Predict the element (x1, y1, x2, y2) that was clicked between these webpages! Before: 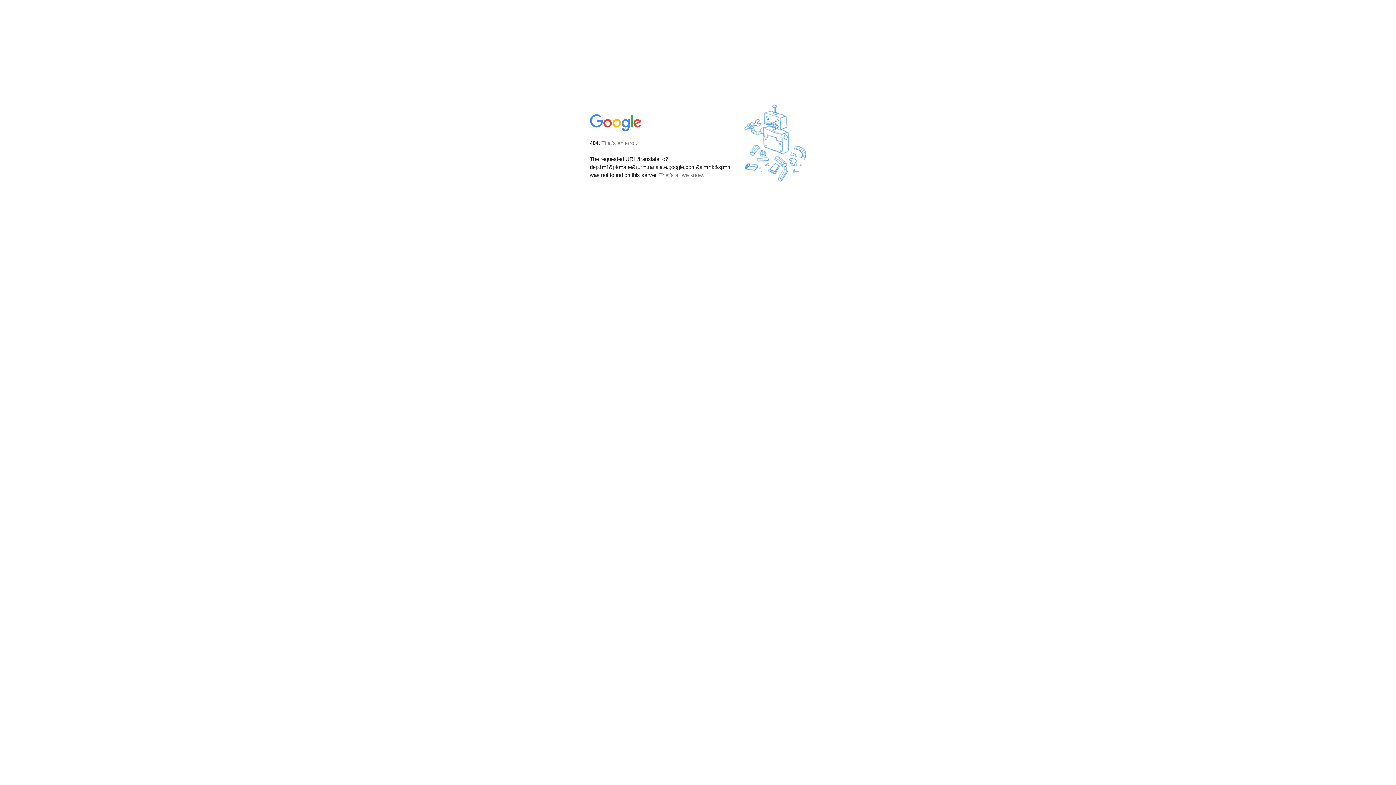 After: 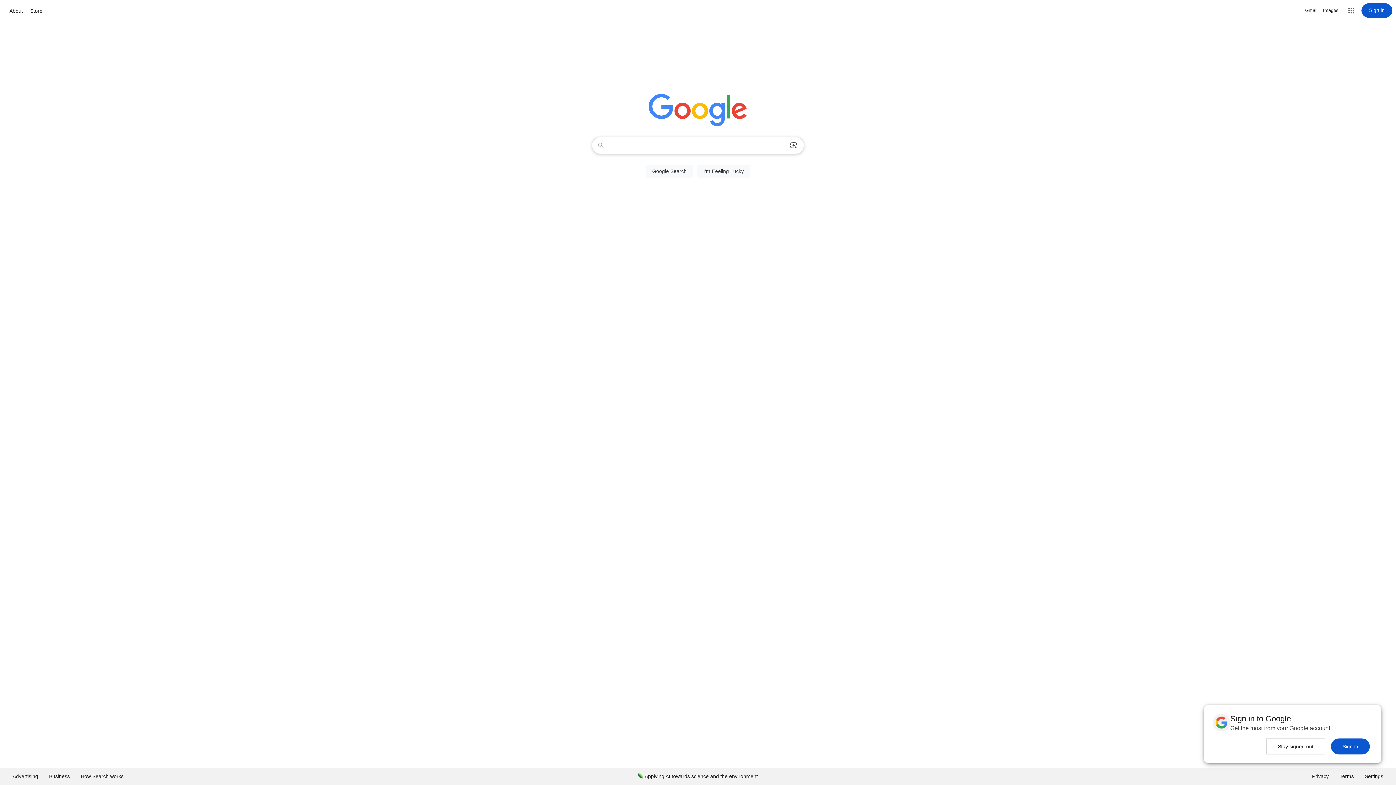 Action: bbox: (590, 127, 642, 134)